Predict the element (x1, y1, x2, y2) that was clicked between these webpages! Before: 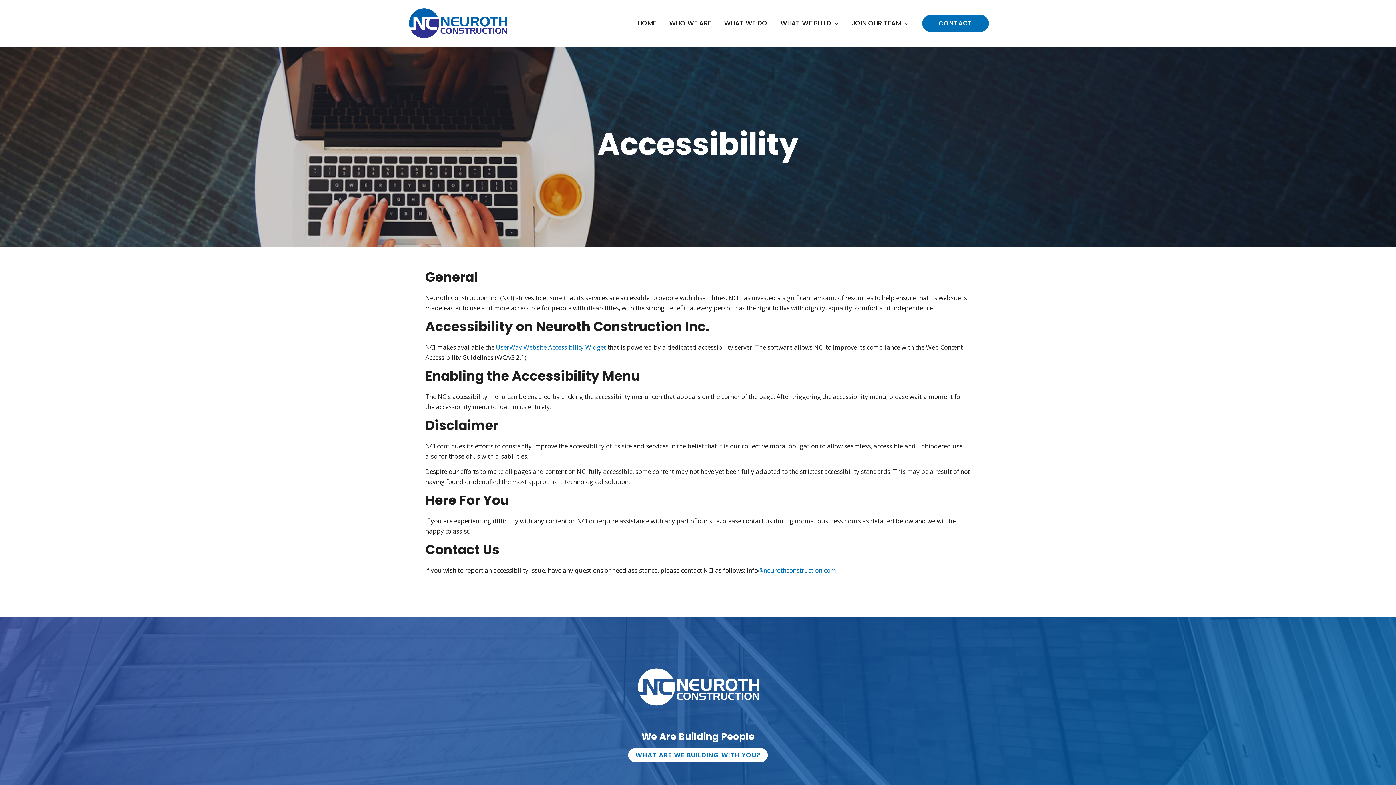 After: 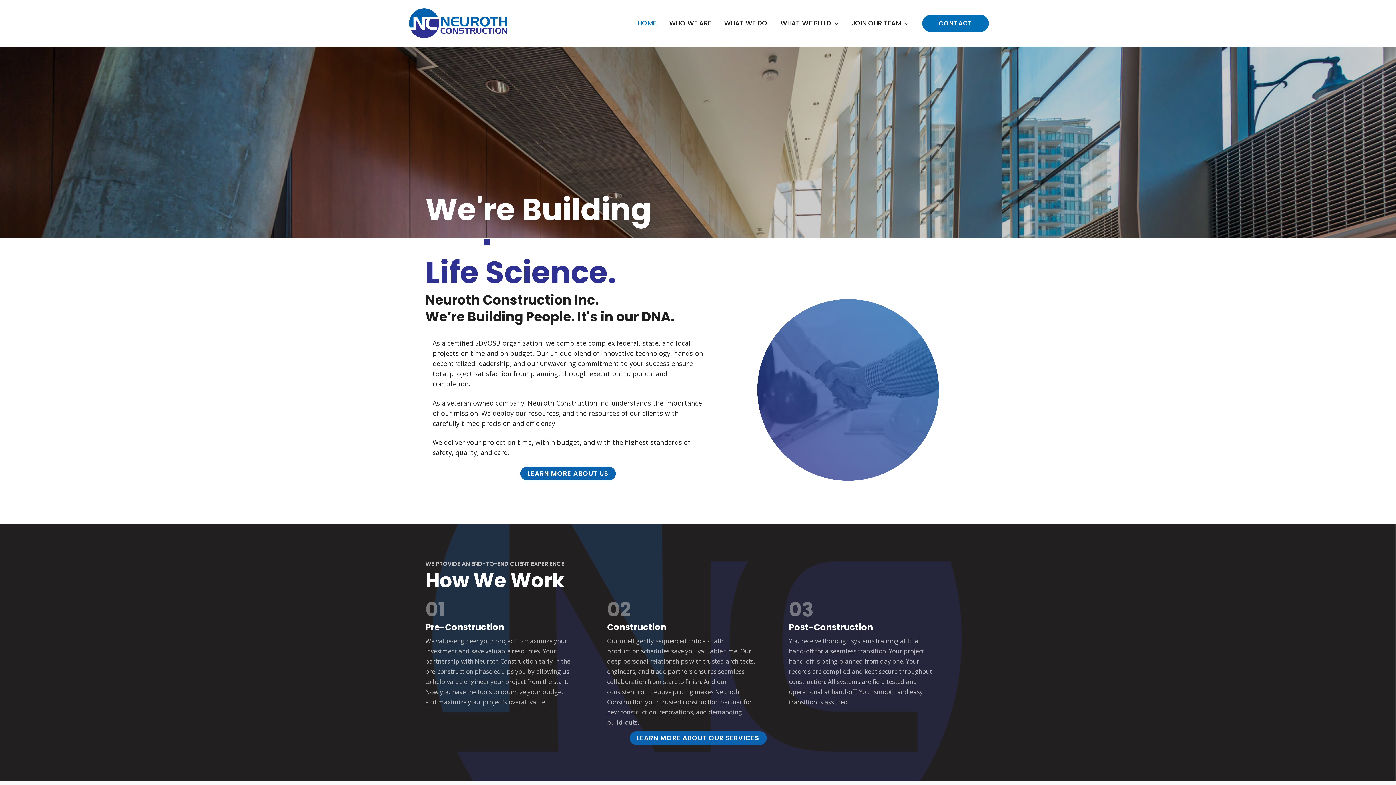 Action: label: HOME bbox: (631, 10, 662, 36)